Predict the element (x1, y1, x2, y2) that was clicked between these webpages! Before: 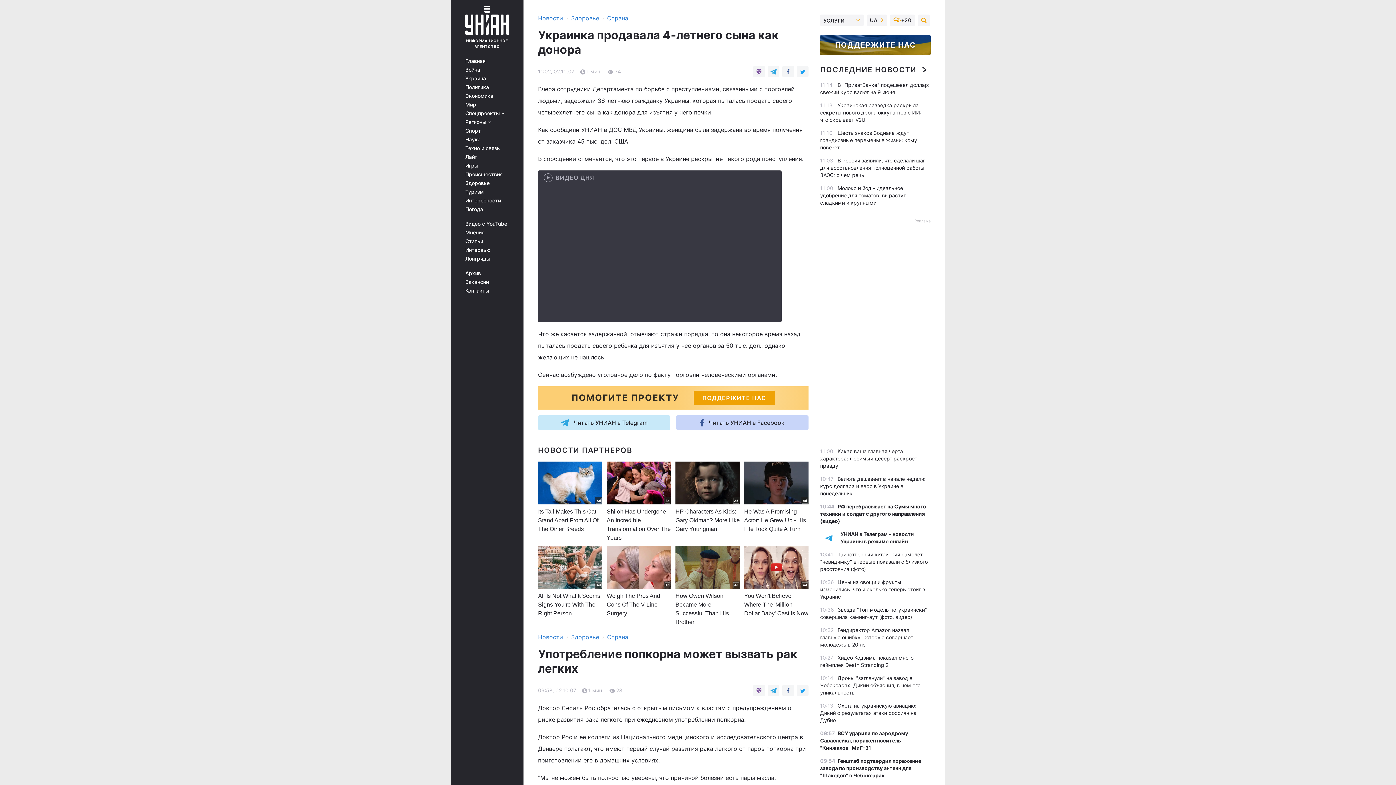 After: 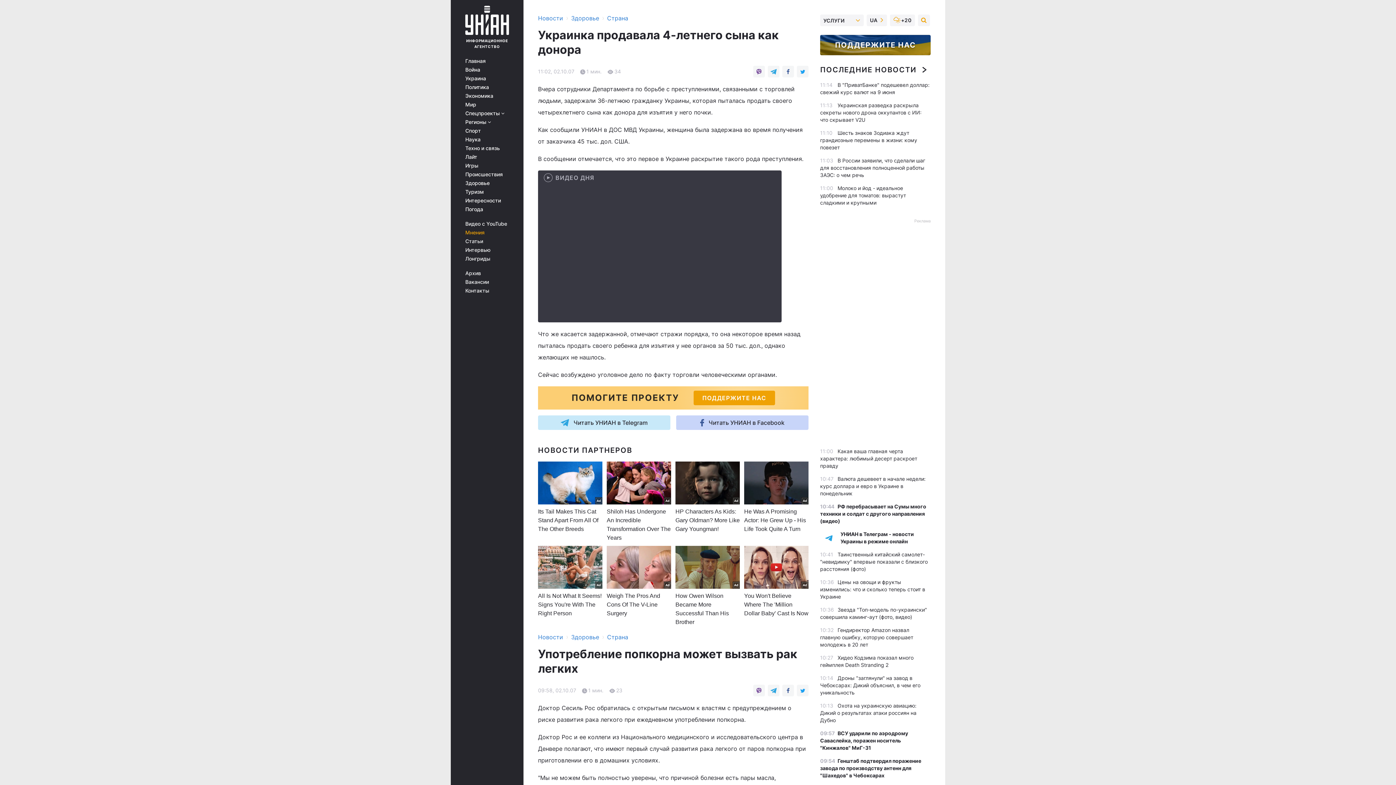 Action: label: Мнения bbox: (465, 229, 513, 235)